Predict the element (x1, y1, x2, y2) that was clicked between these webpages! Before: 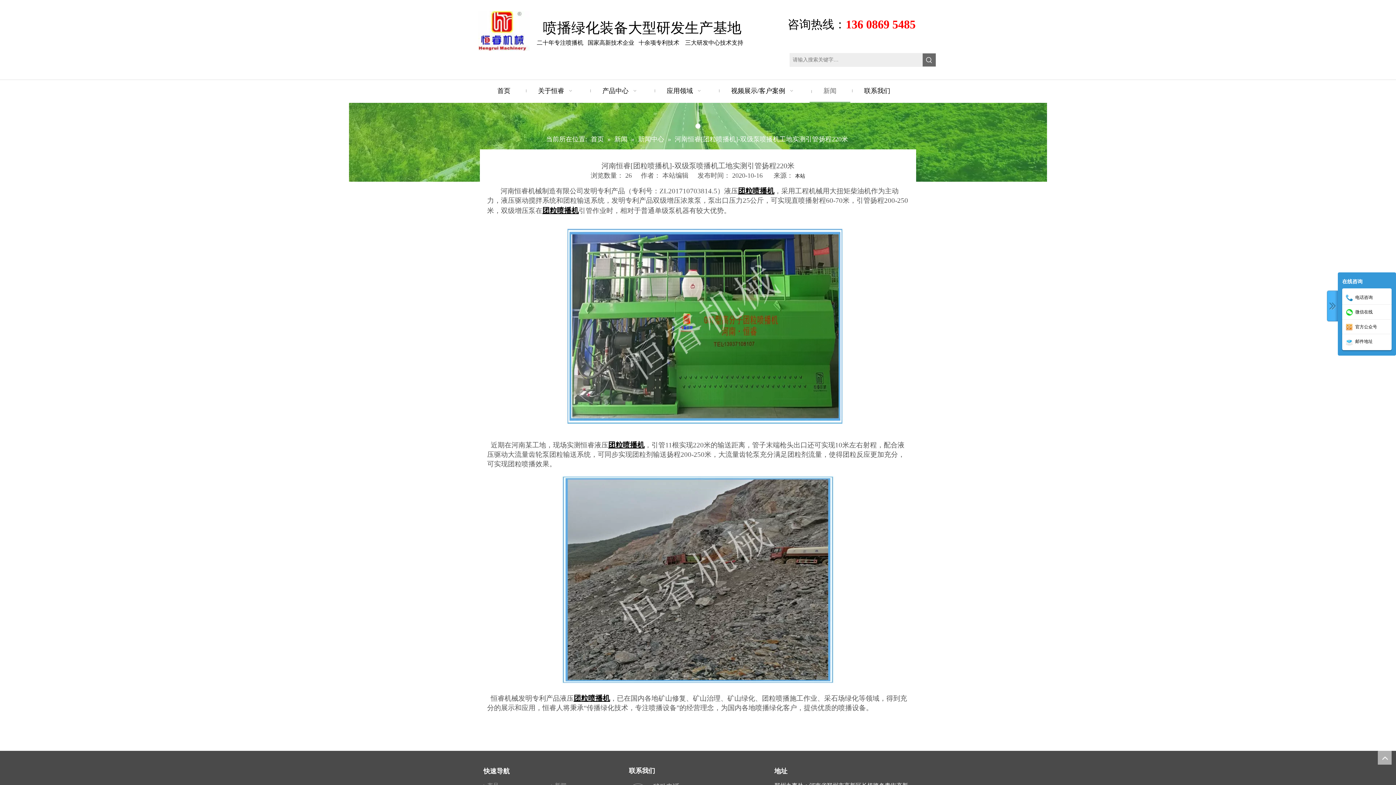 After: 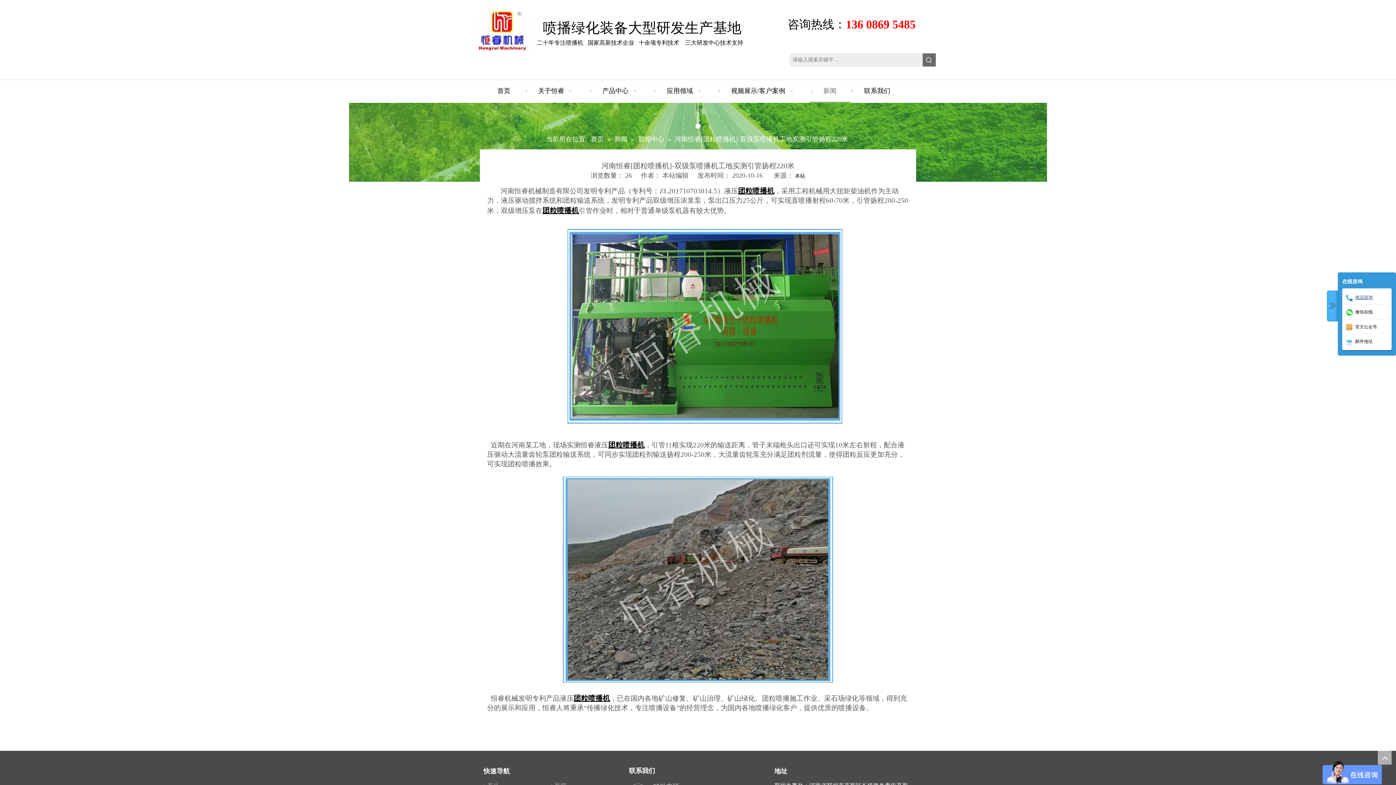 Action: bbox: (1346, 295, 1373, 300) label: 电话咨询